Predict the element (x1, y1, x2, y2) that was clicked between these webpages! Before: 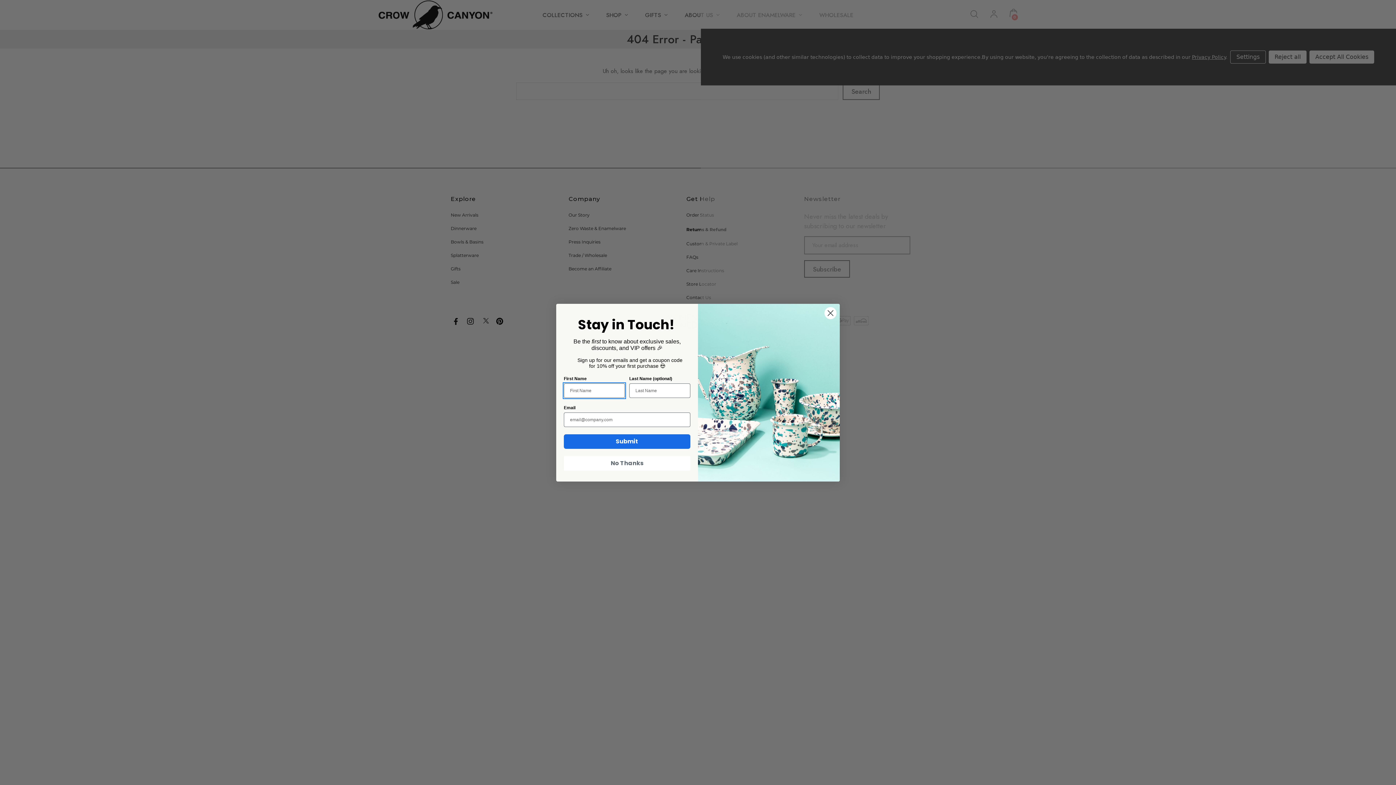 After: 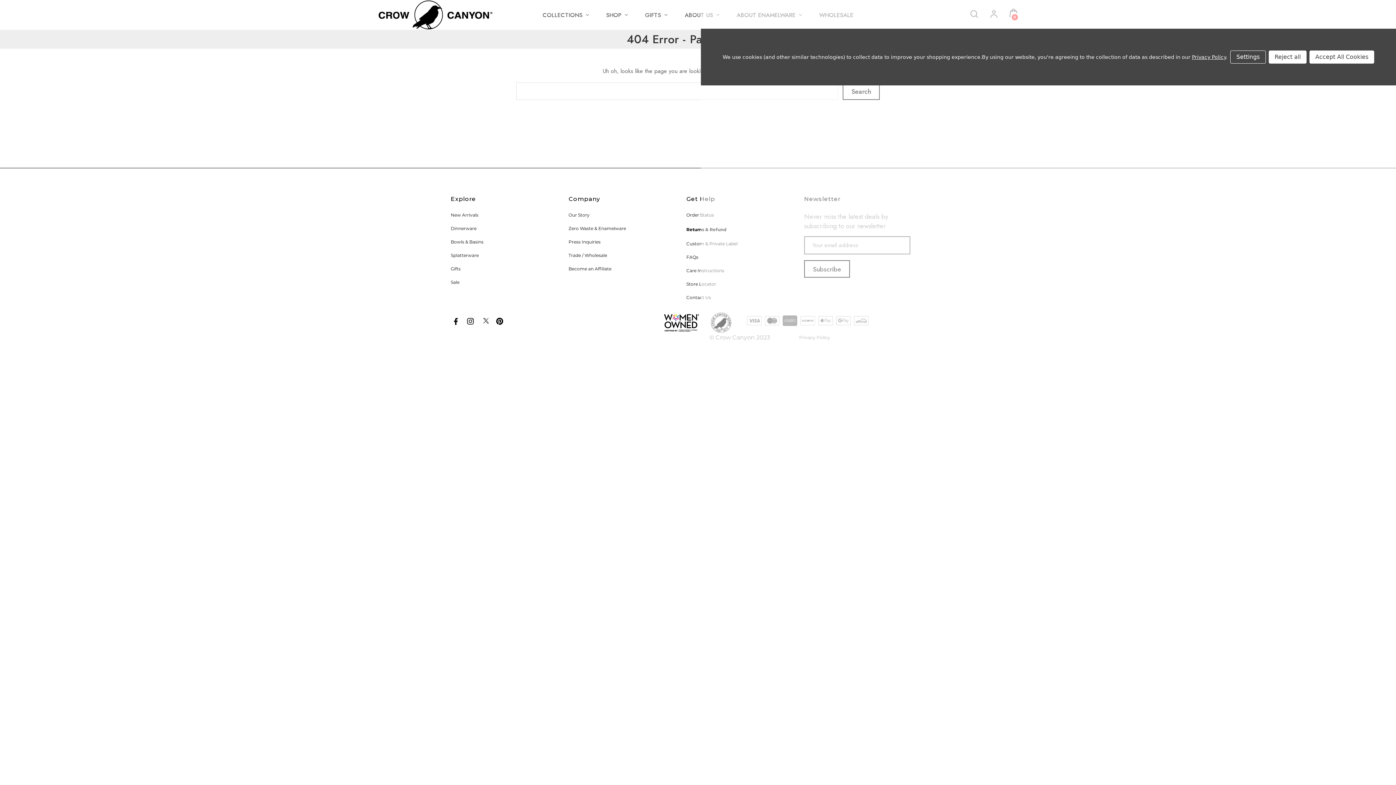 Action: label: Close dialog bbox: (824, 306, 837, 319)